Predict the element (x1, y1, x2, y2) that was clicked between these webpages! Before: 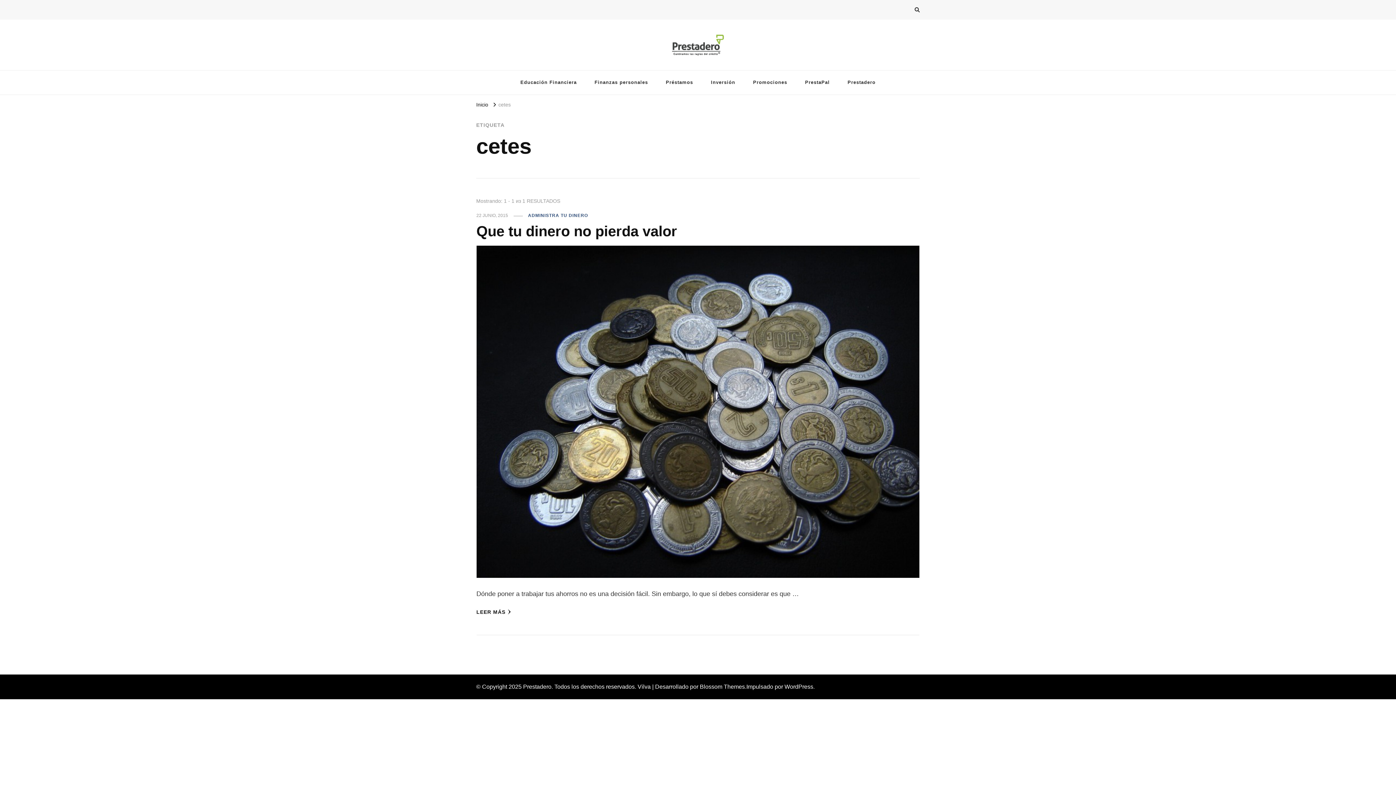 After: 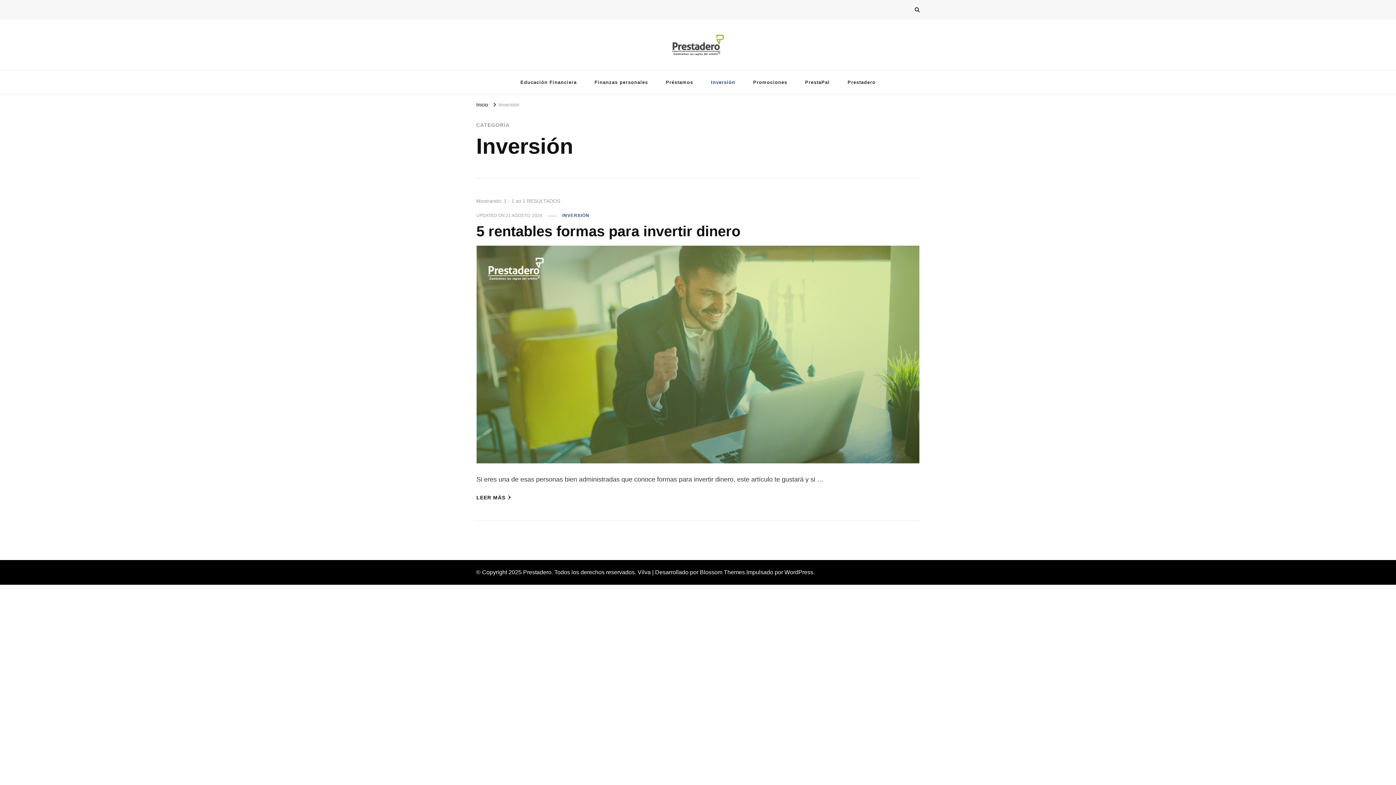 Action: bbox: (703, 70, 743, 94) label: Inversión